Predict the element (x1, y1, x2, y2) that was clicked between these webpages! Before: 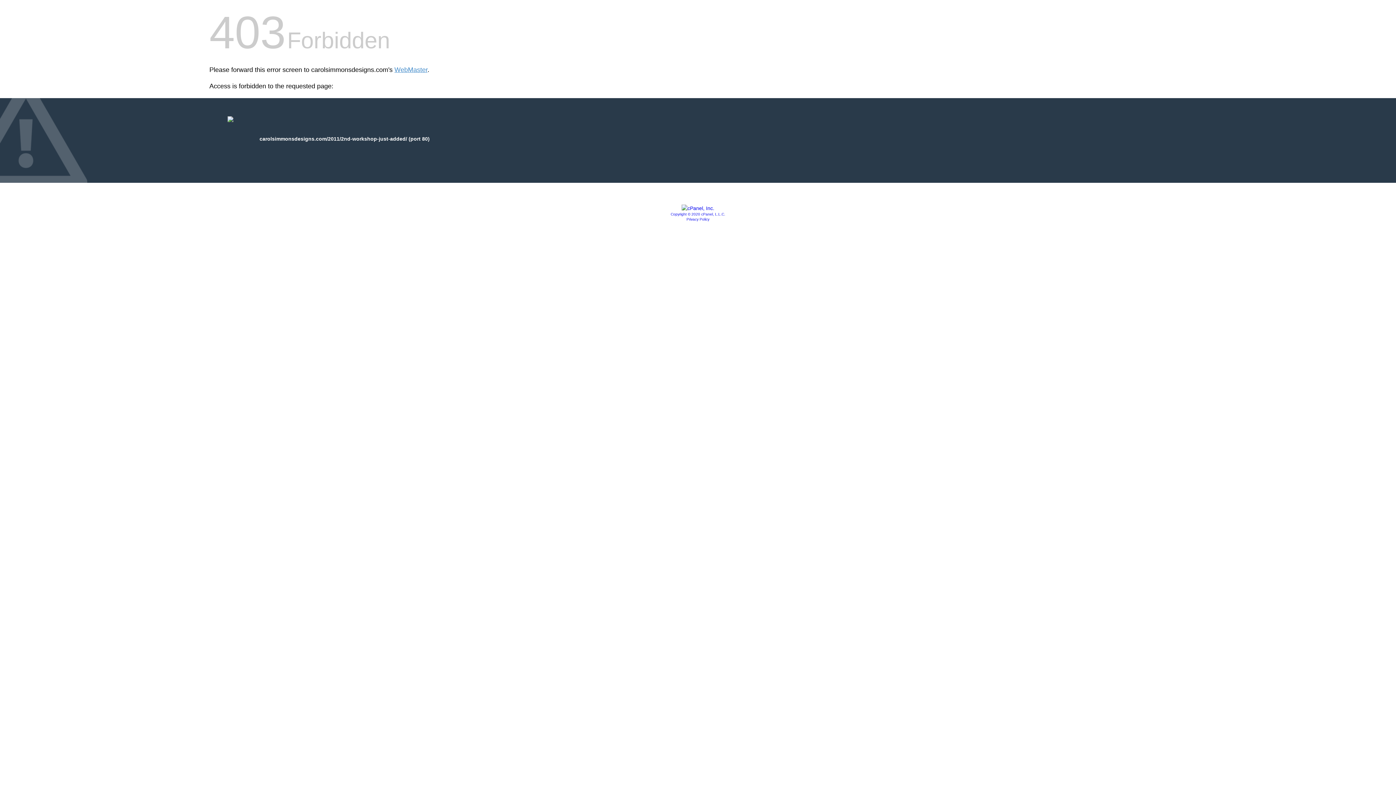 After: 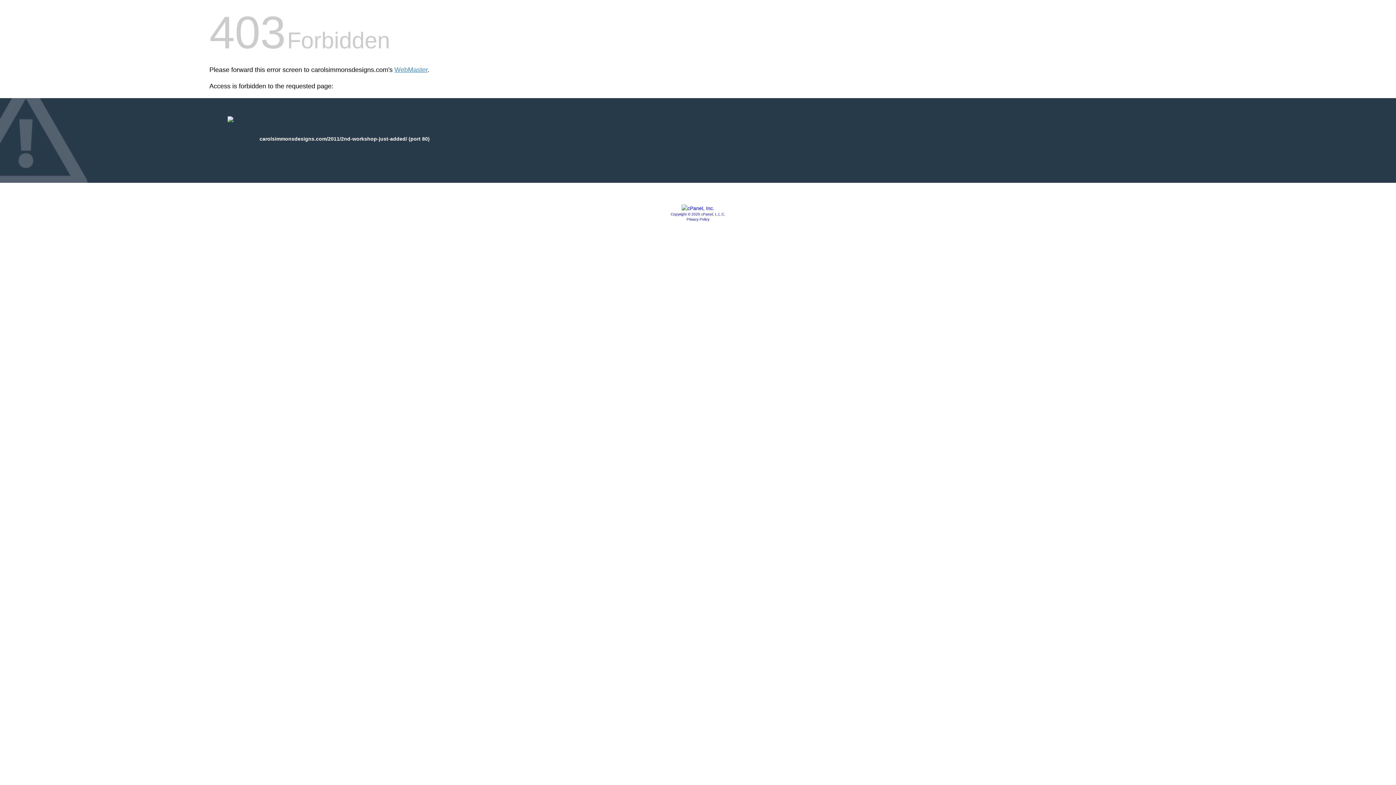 Action: label: Privacy Policy bbox: (686, 217, 709, 221)